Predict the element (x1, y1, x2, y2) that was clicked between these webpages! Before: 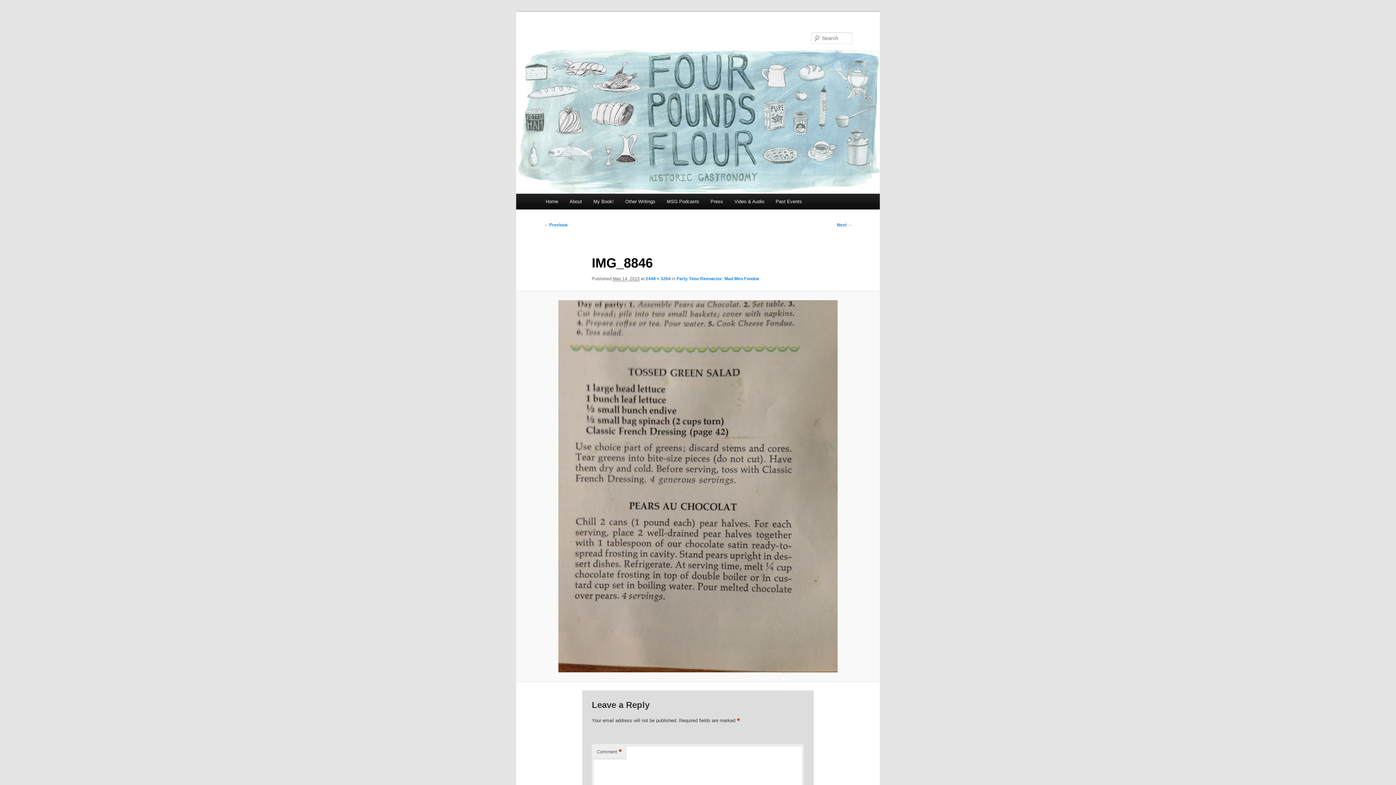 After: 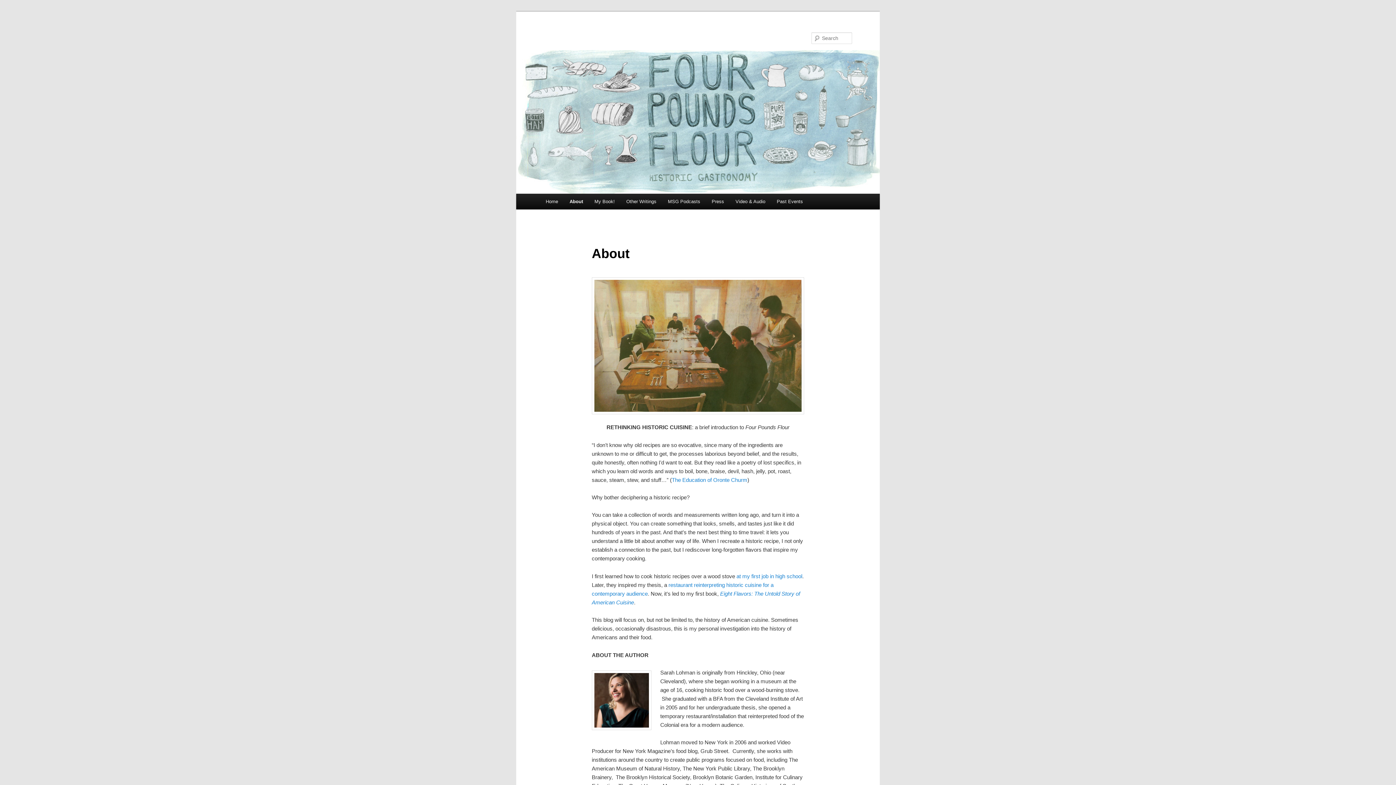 Action: label: About bbox: (563, 193, 587, 209)